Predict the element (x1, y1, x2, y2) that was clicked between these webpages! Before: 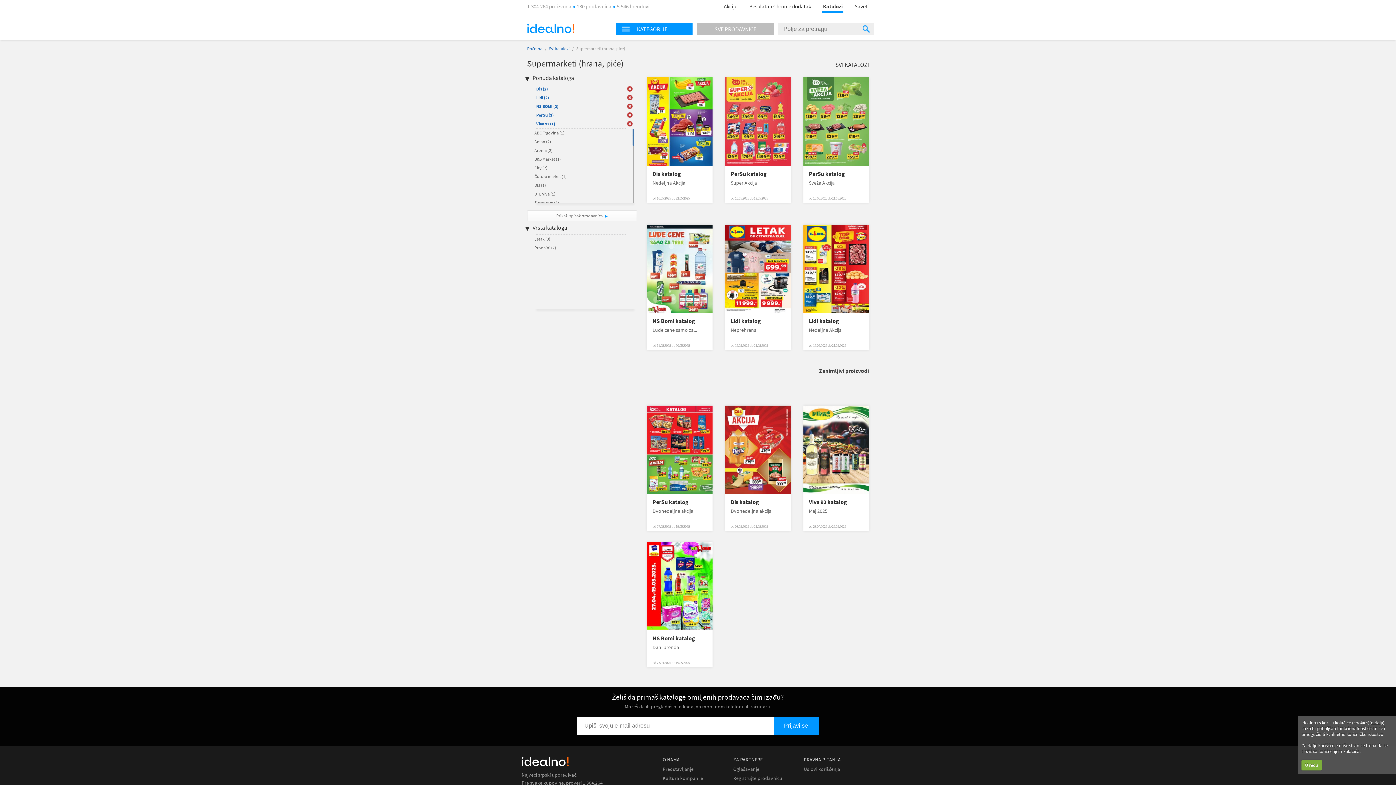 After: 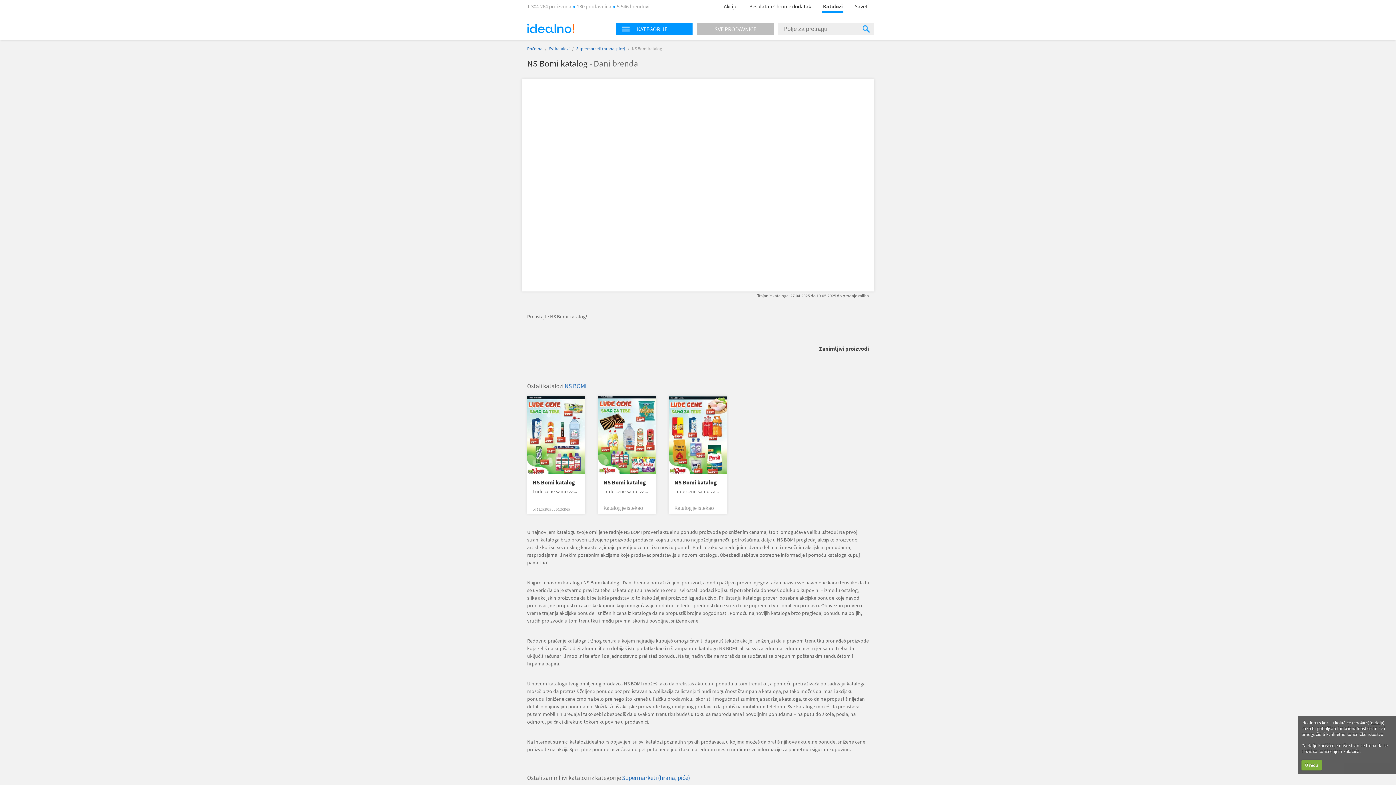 Action: bbox: (647, 542, 712, 630)